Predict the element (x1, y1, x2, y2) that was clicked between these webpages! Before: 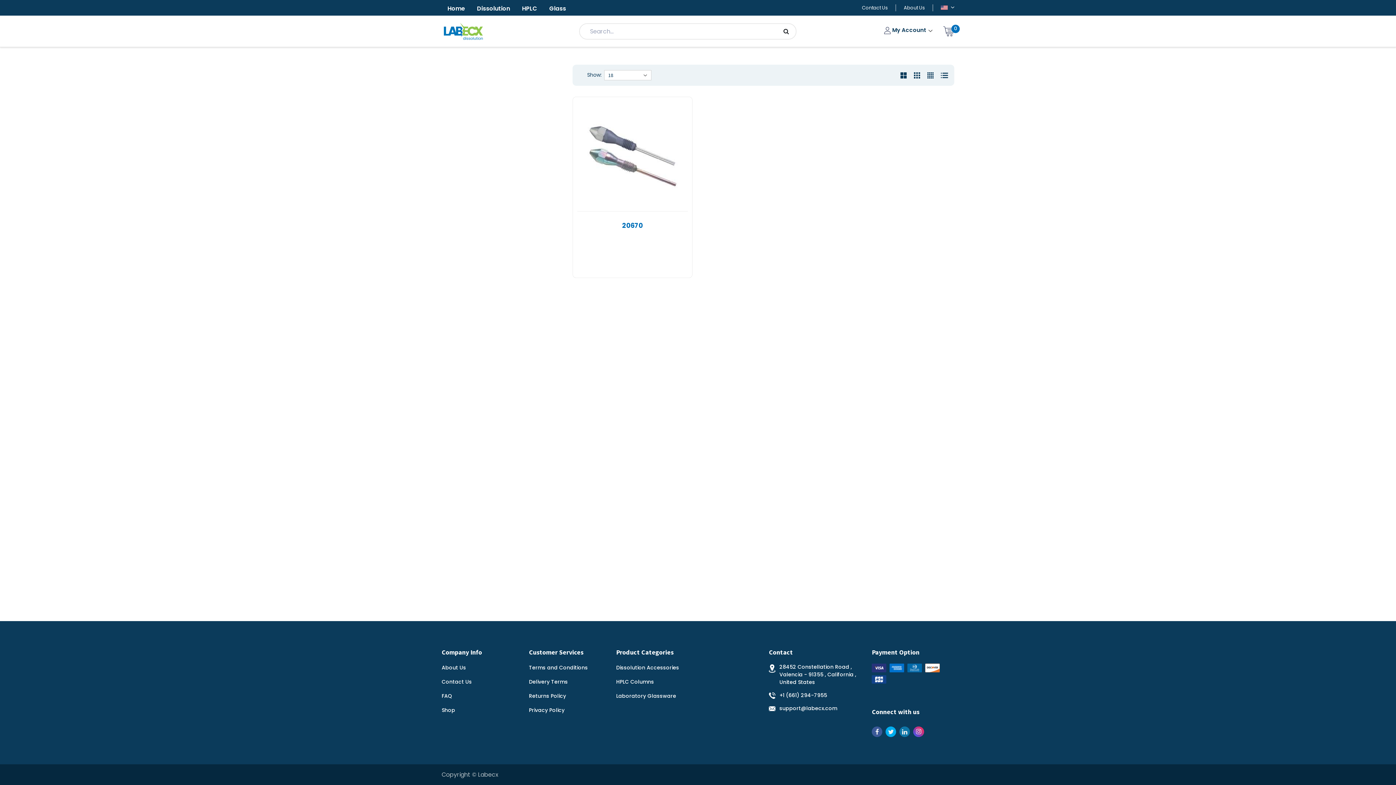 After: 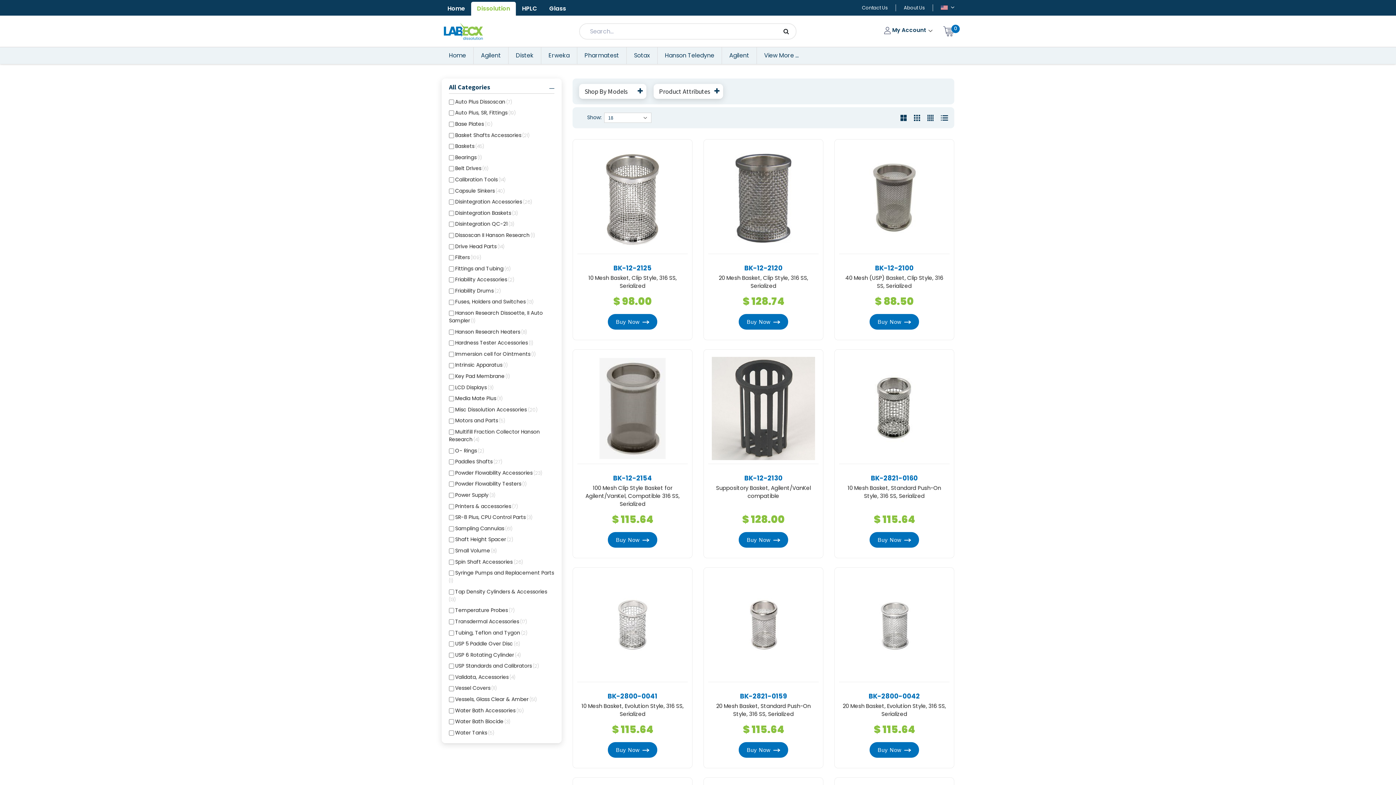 Action: bbox: (471, 1, 516, 15) label: Dissolution